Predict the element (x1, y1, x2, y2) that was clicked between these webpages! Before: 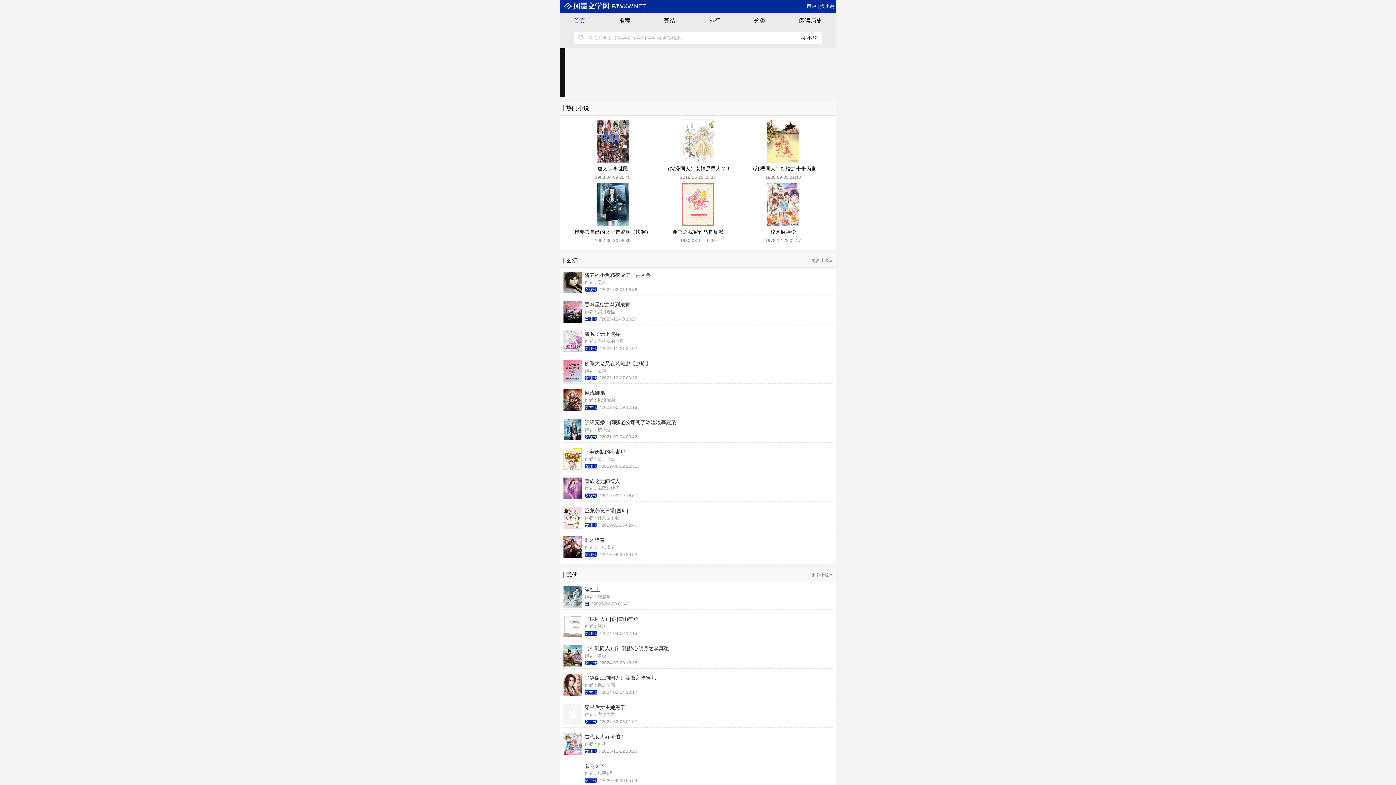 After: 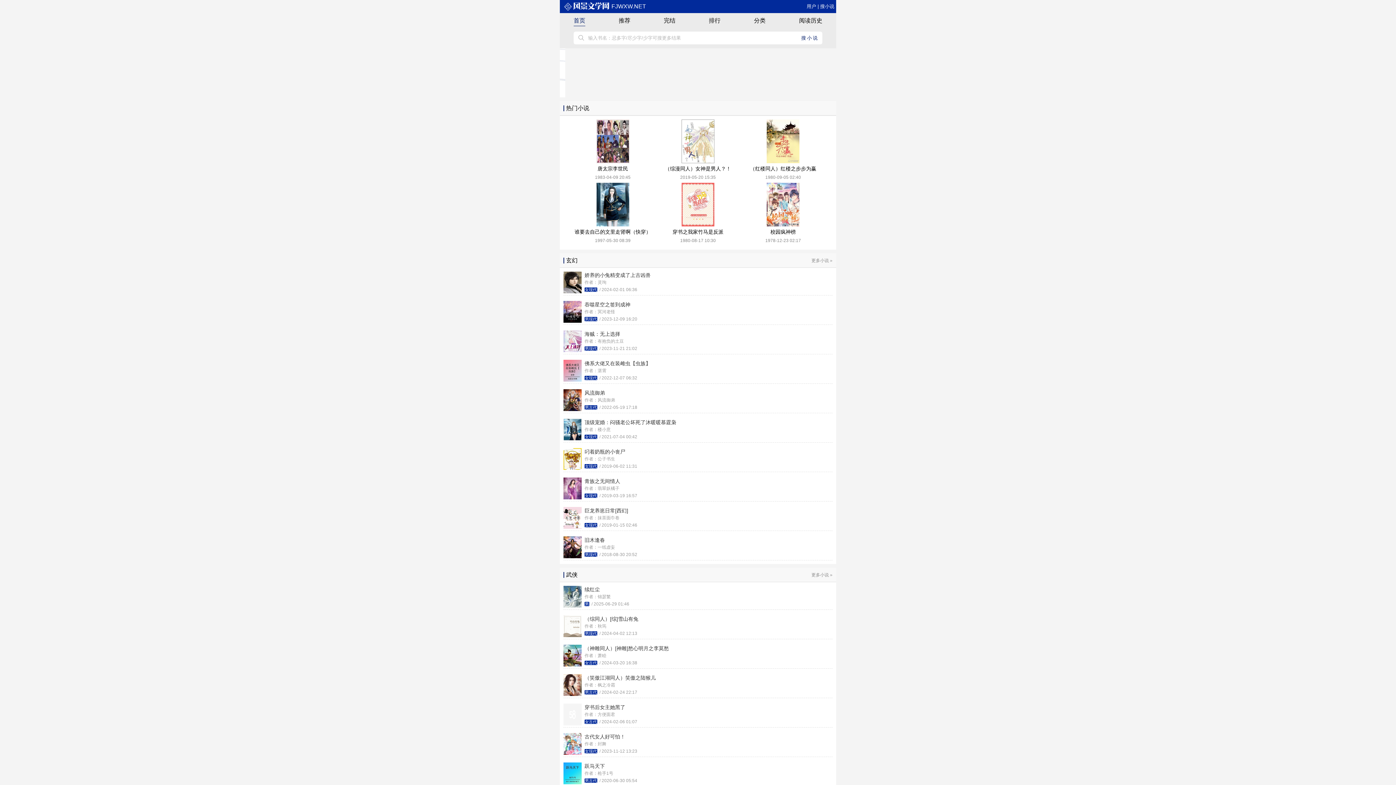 Action: label: 佛系大佬又在装雌虫【虫族】

作者：湛霄

女现代 / 2022-12-07 06:32 bbox: (581, 360, 832, 381)